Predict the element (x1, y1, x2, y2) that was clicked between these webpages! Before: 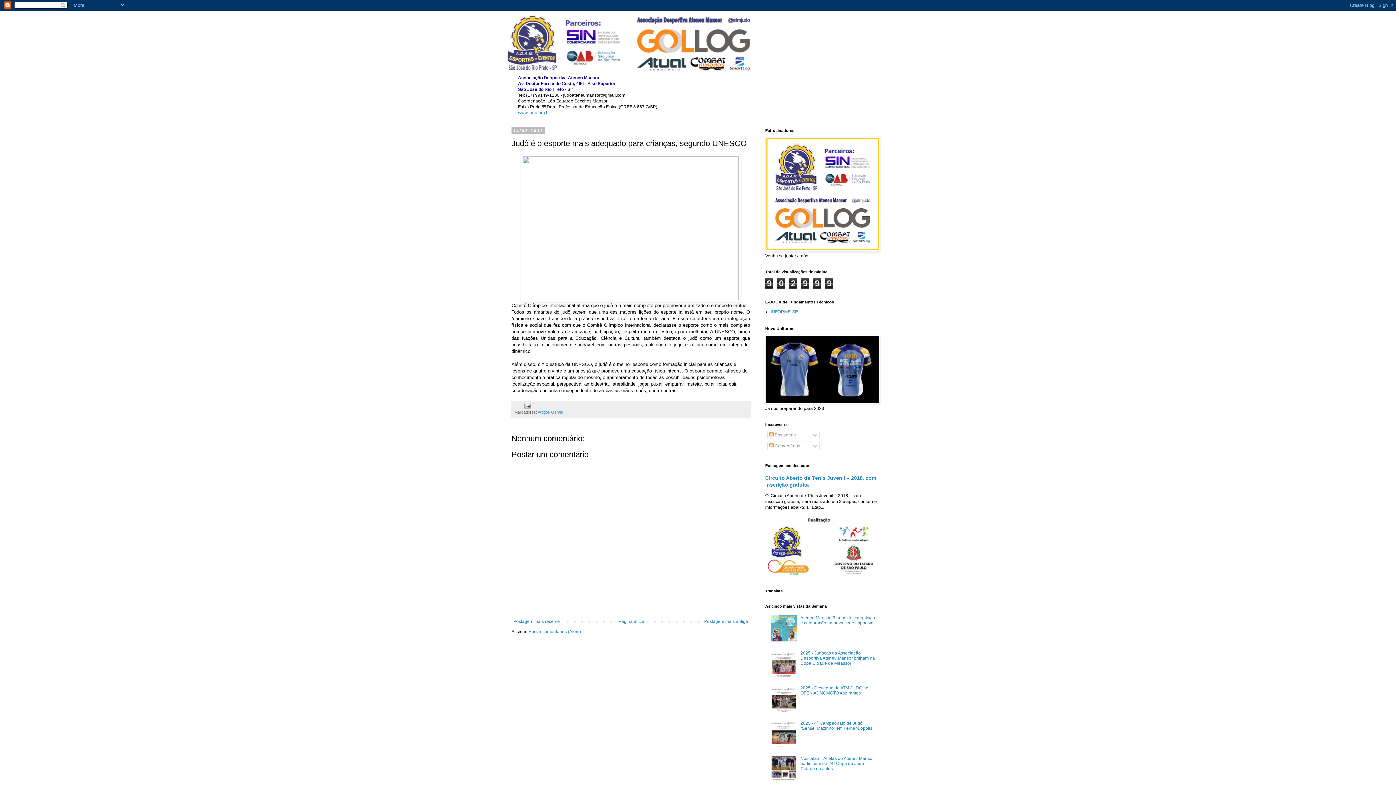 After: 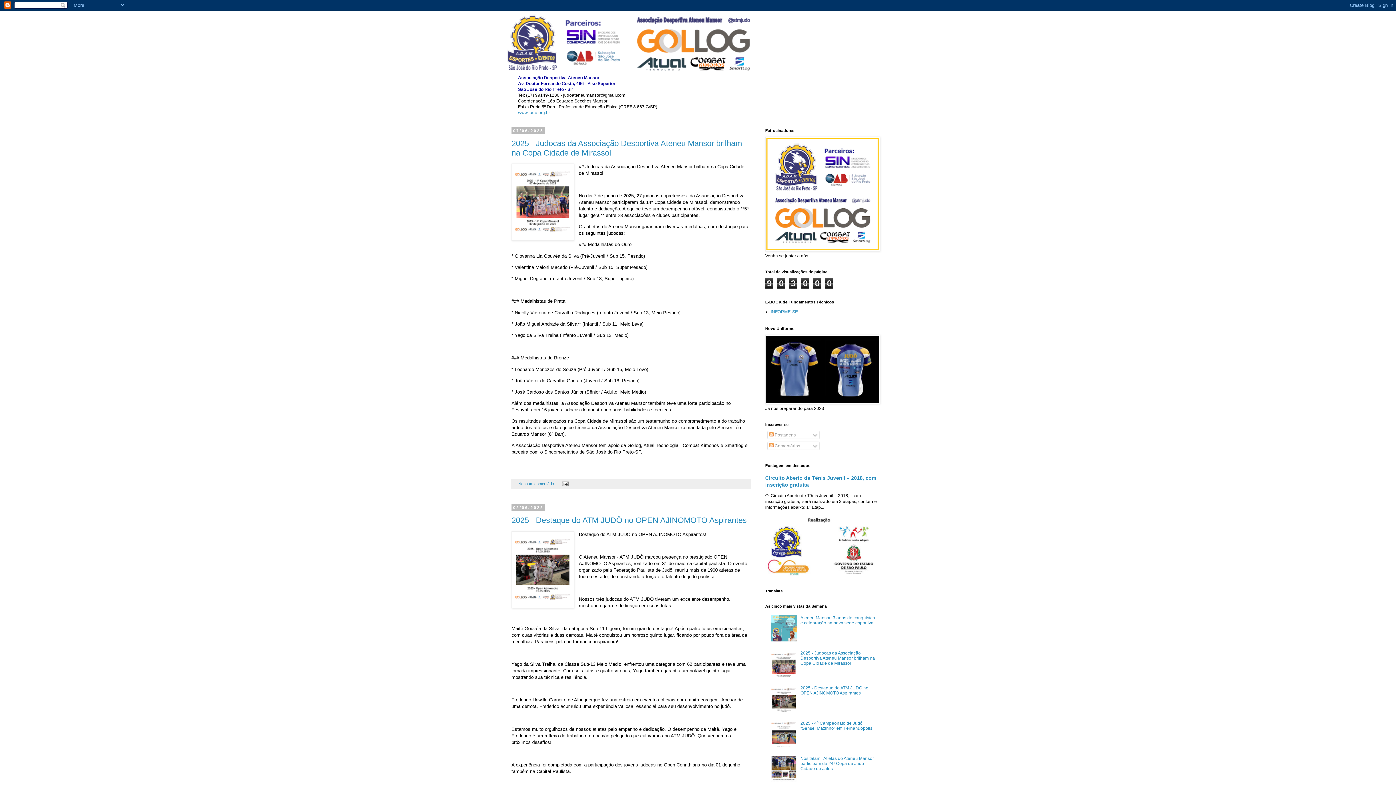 Action: bbox: (507, 14, 889, 70)